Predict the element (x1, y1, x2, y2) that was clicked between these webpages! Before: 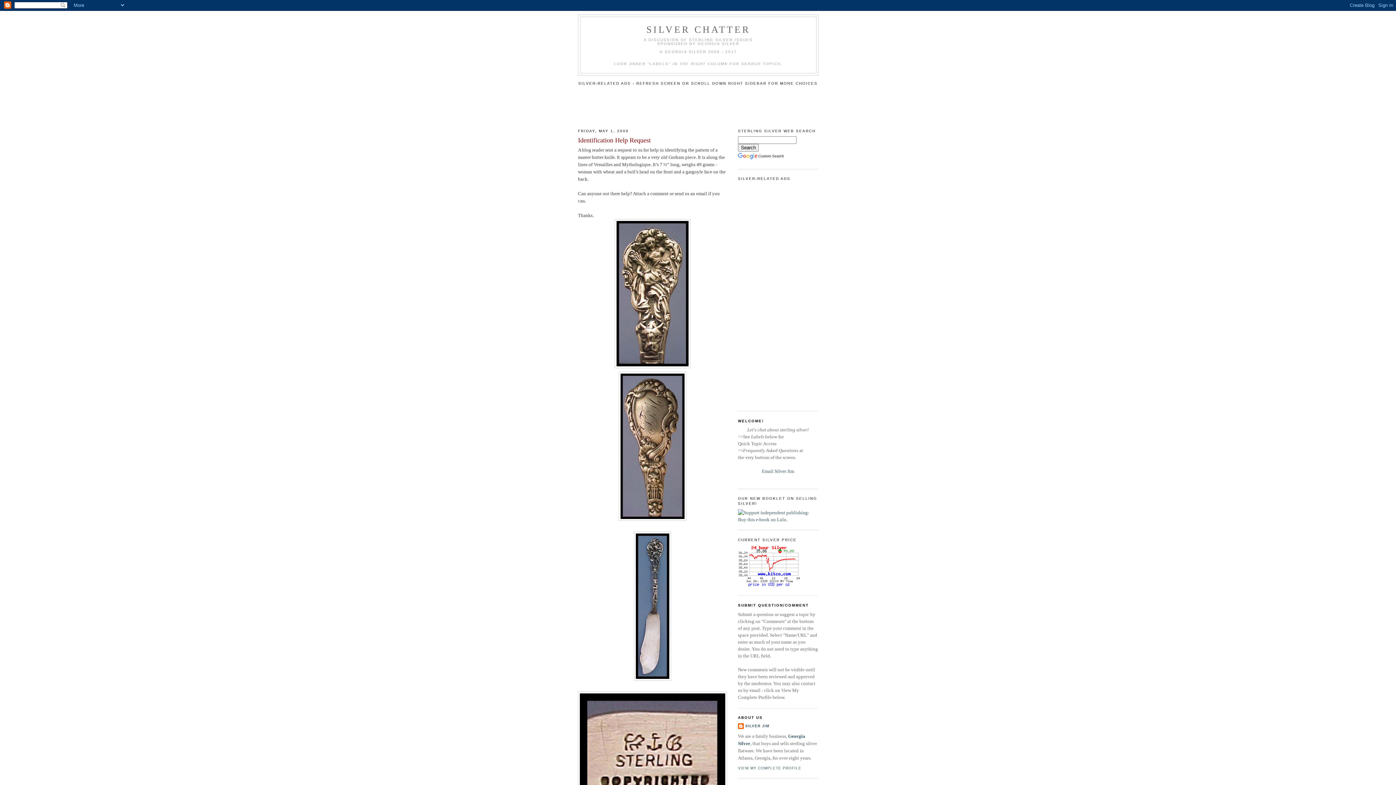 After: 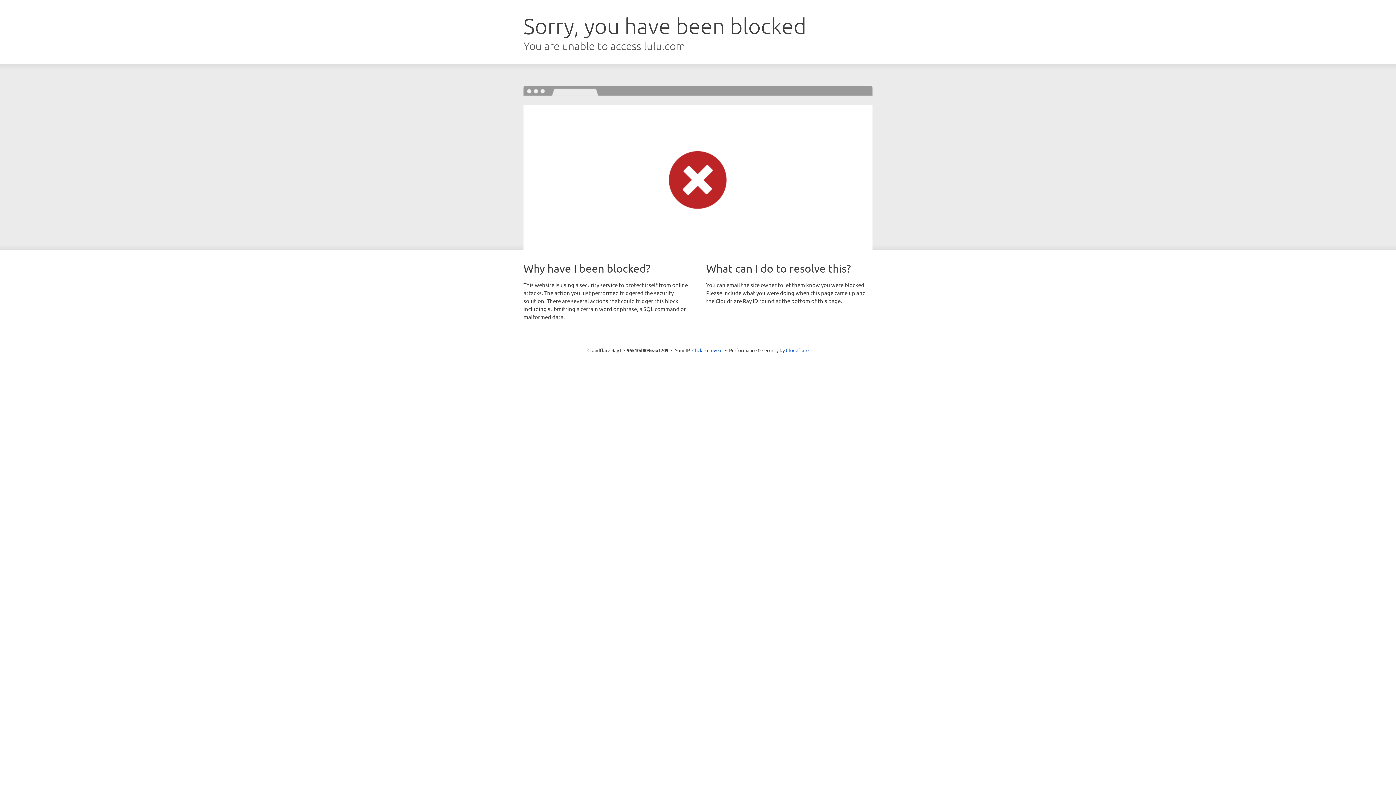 Action: bbox: (738, 517, 818, 522)